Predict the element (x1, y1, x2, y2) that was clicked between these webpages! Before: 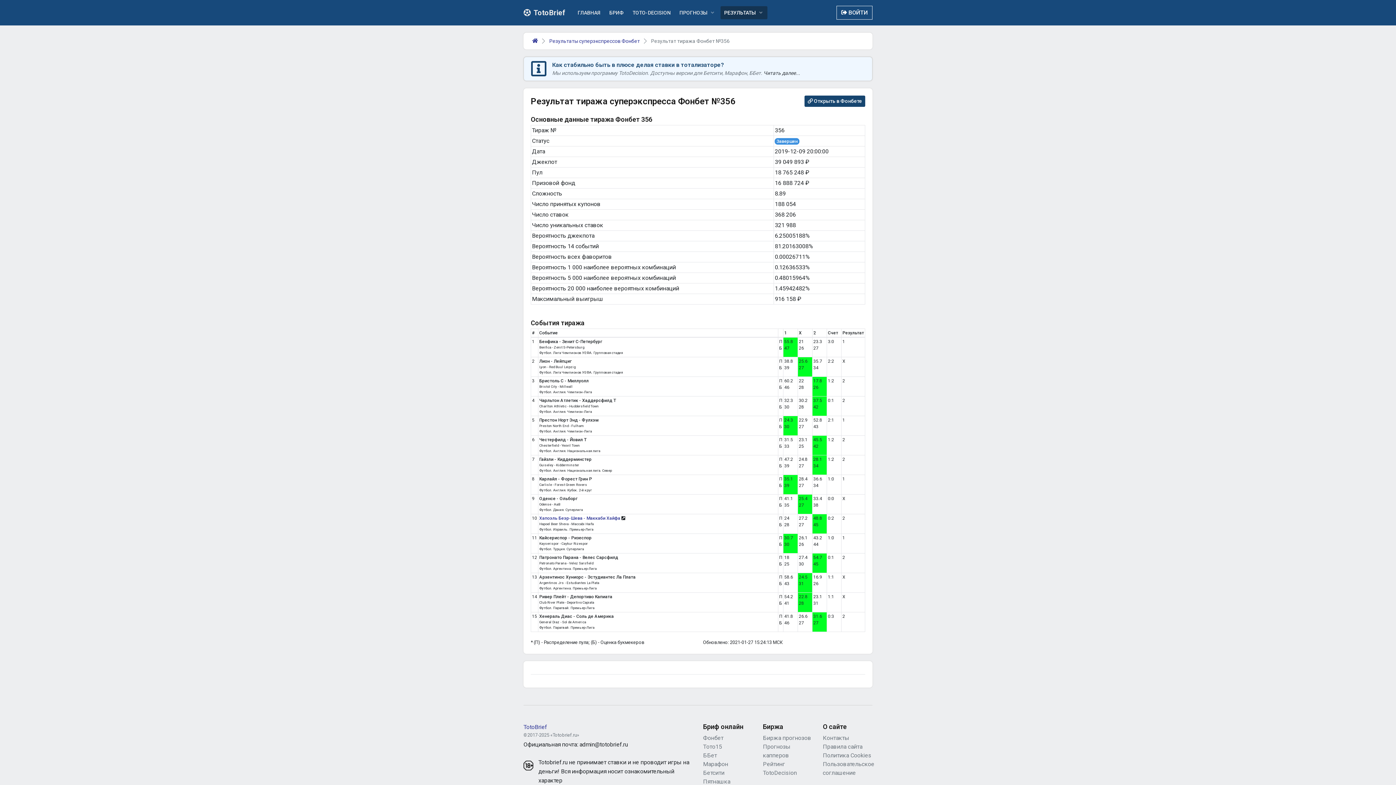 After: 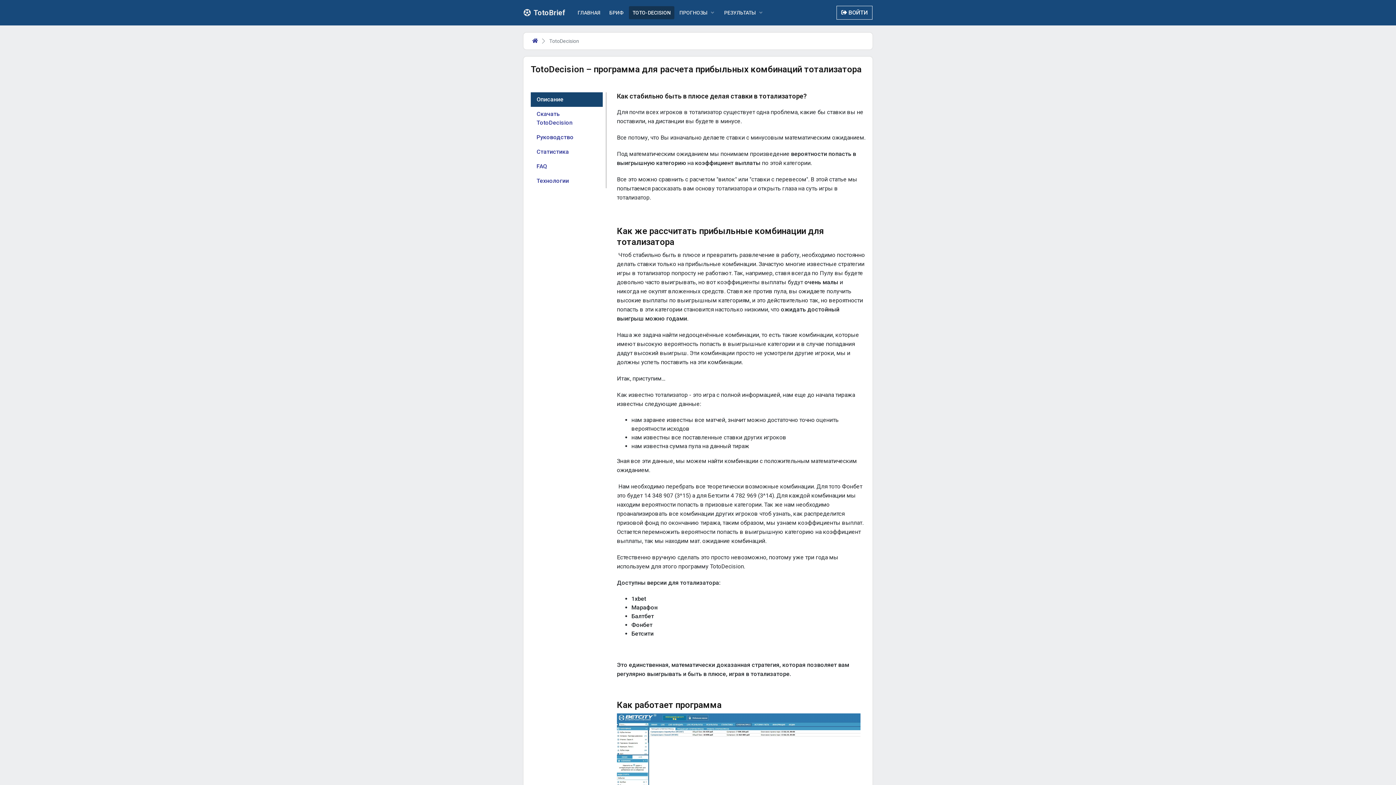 Action: bbox: (531, 60, 865, 77) label: Как стабильно быть в плюсе делая ставки в тотализаторе?
Мы используем программу TotoDecision. Доступны версии для Бетсити, Марафон, ББет. Читать далее...